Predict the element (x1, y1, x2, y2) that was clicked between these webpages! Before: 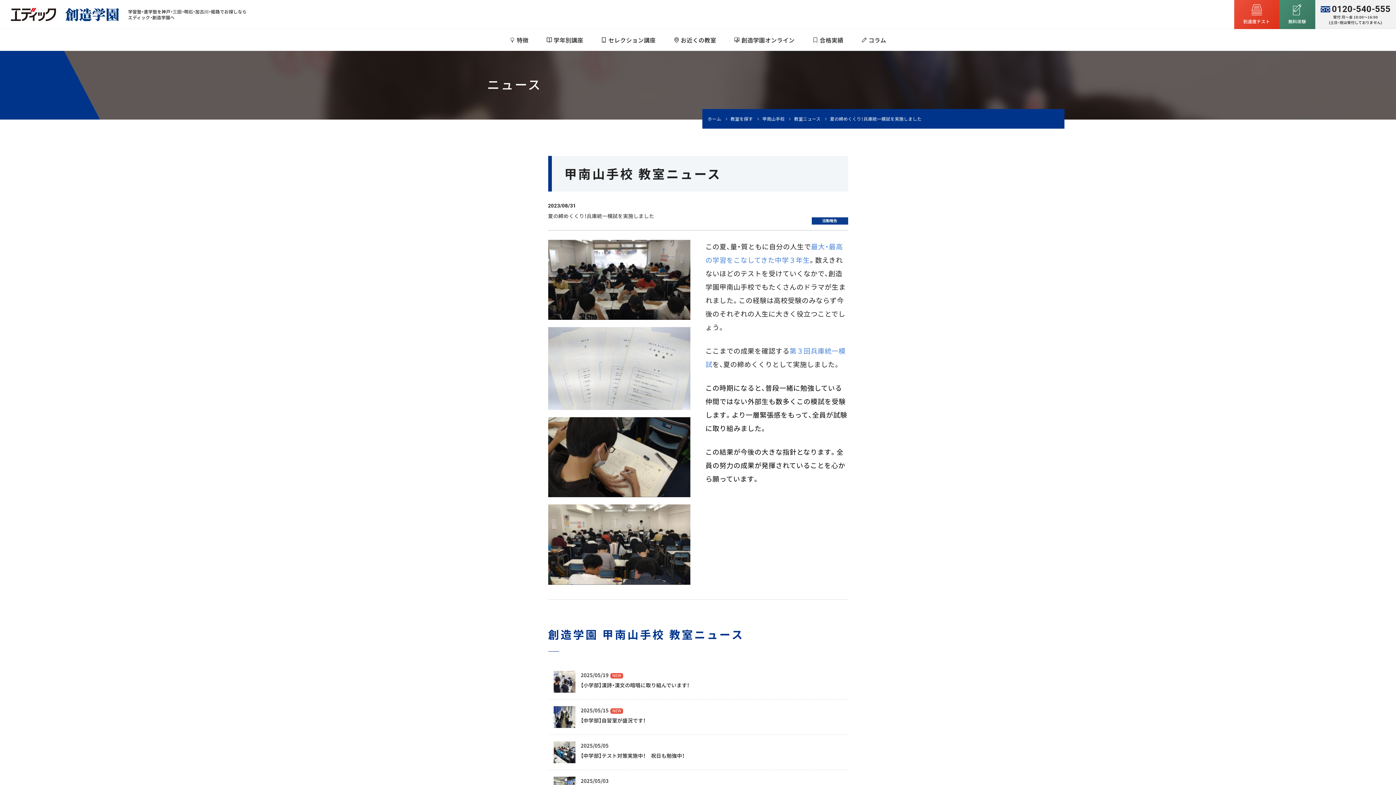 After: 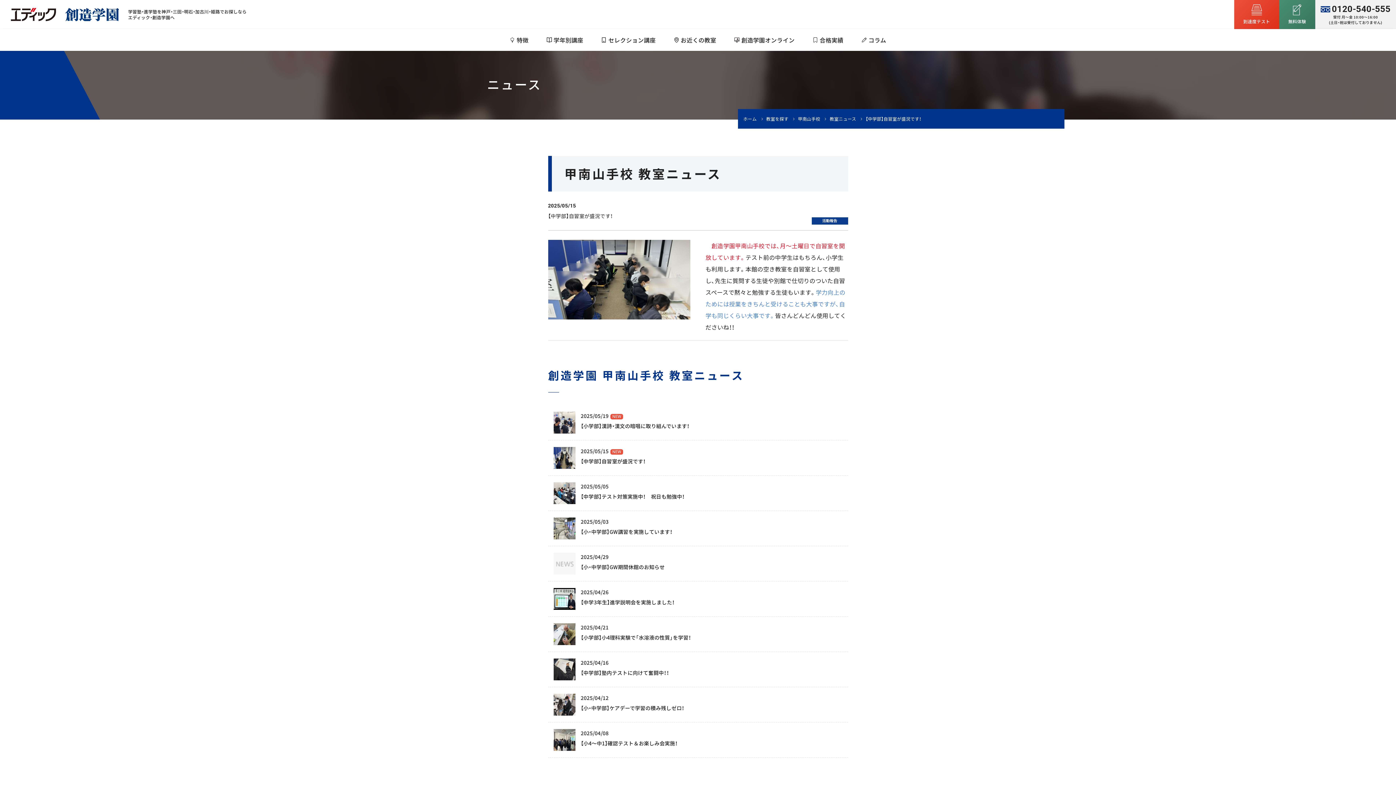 Action: bbox: (548, 699, 848, 735) label: 2025/05/15

【中学部】自習室が盛況です！